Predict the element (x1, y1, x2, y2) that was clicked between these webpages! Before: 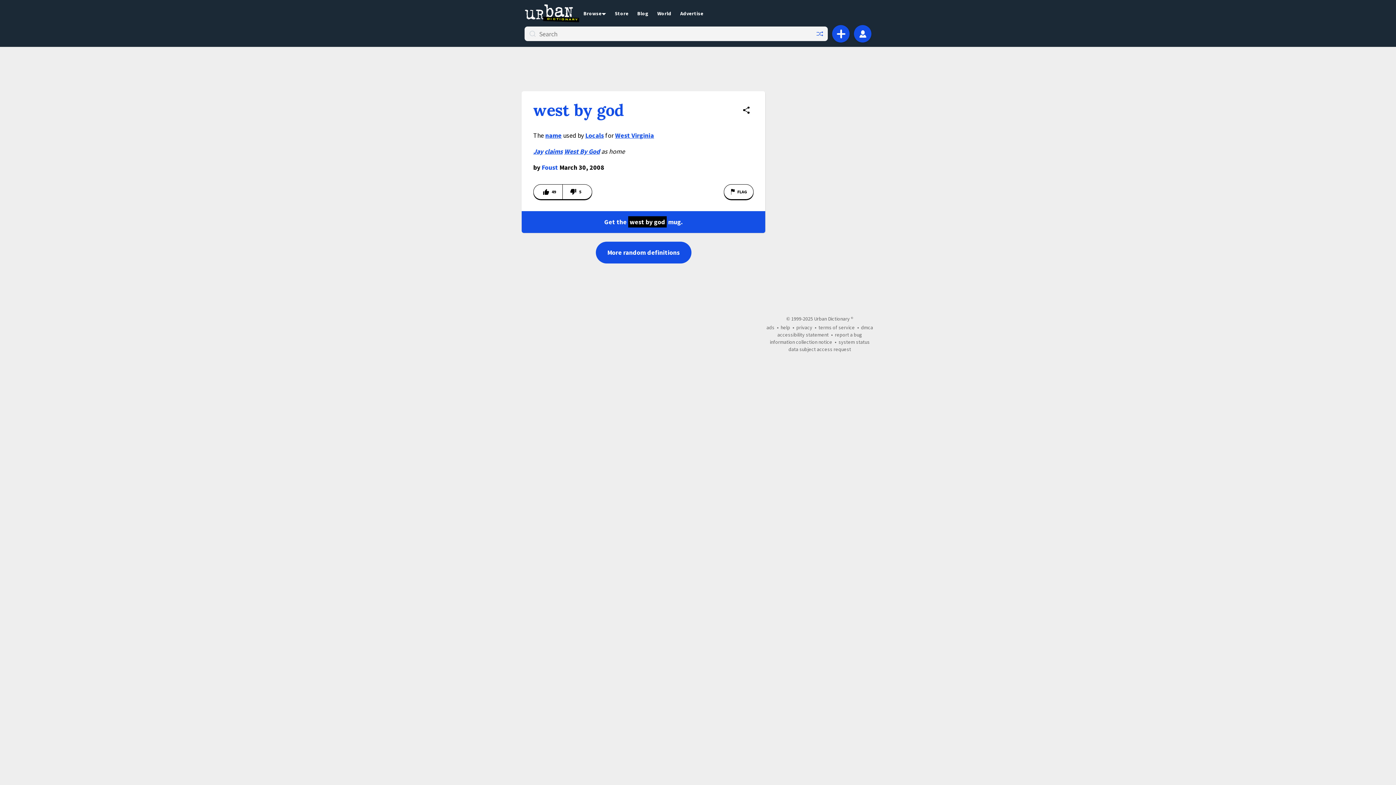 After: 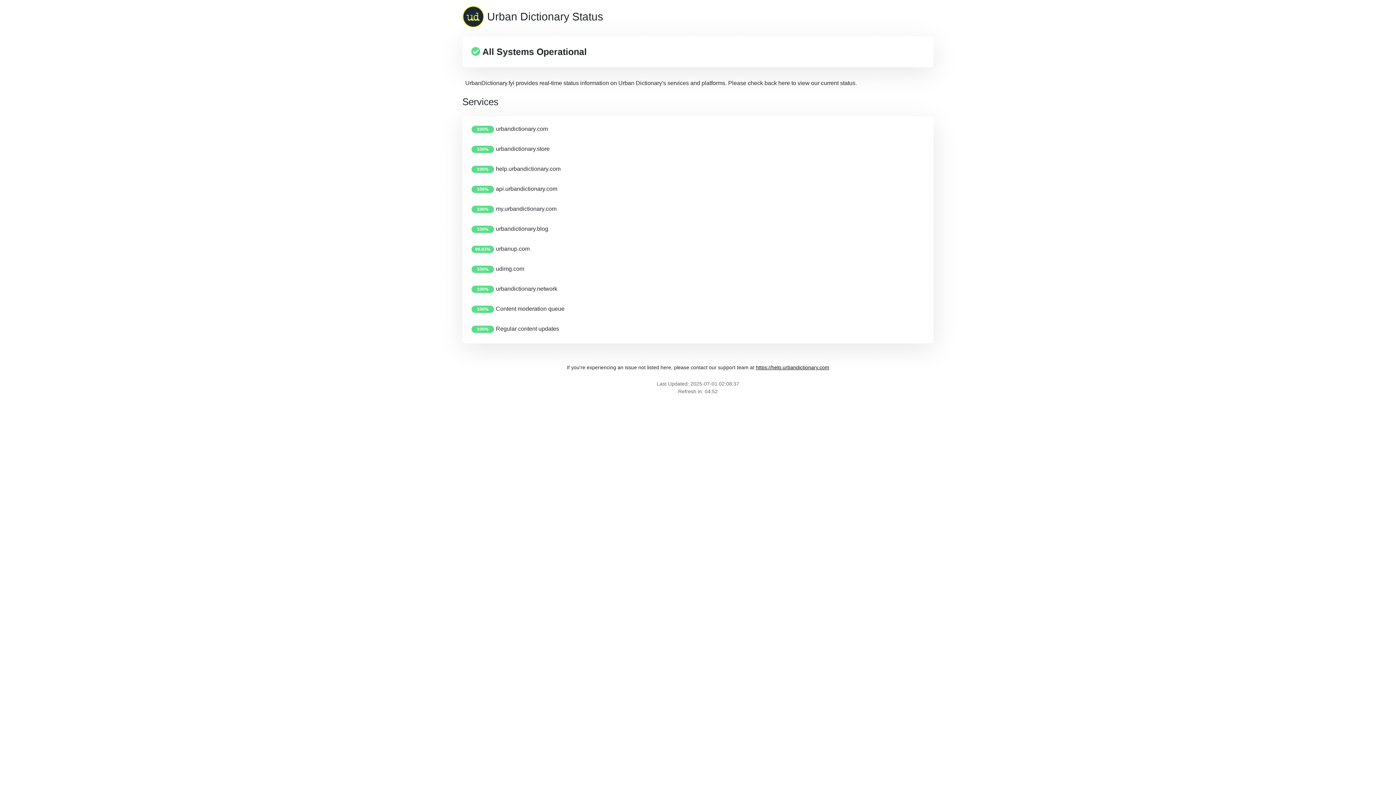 Action: bbox: (838, 338, 870, 345) label: system status